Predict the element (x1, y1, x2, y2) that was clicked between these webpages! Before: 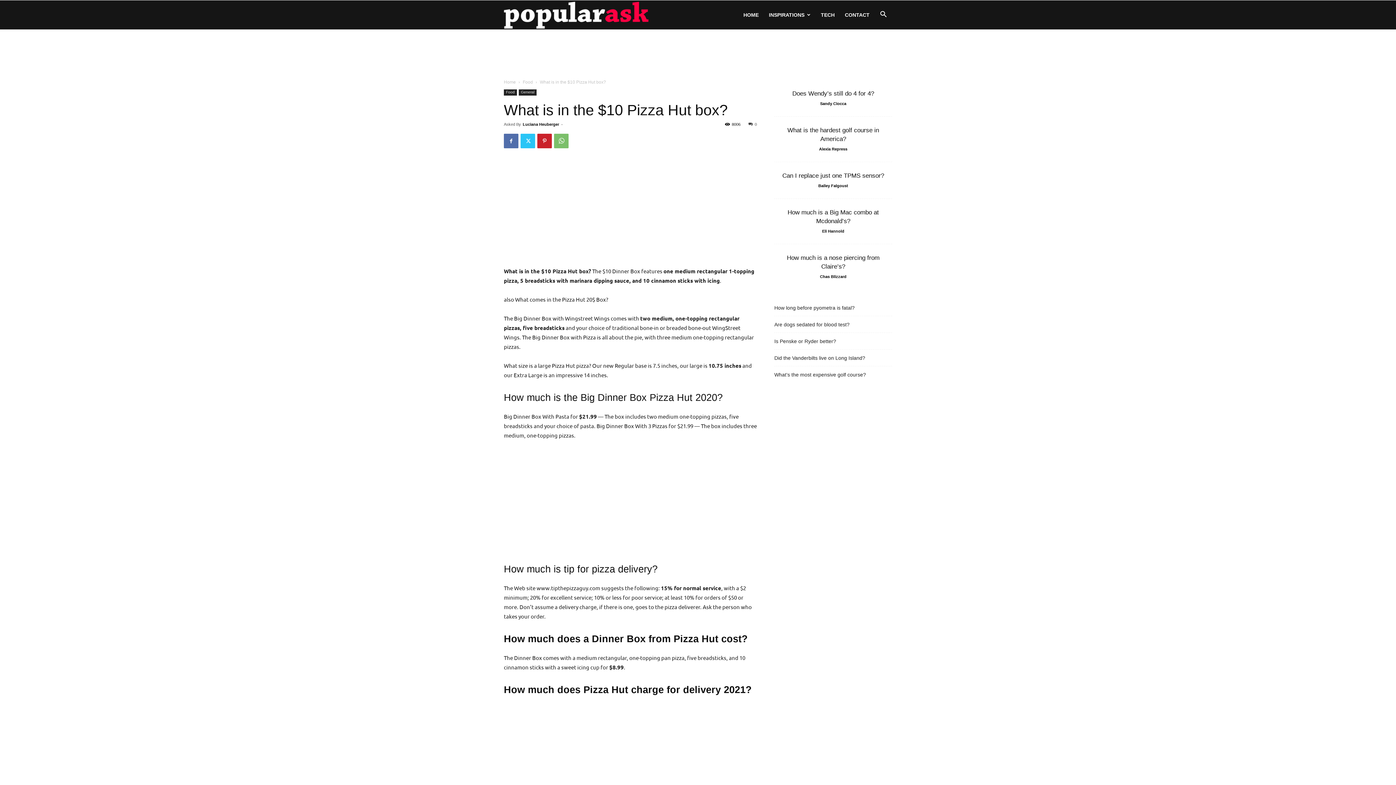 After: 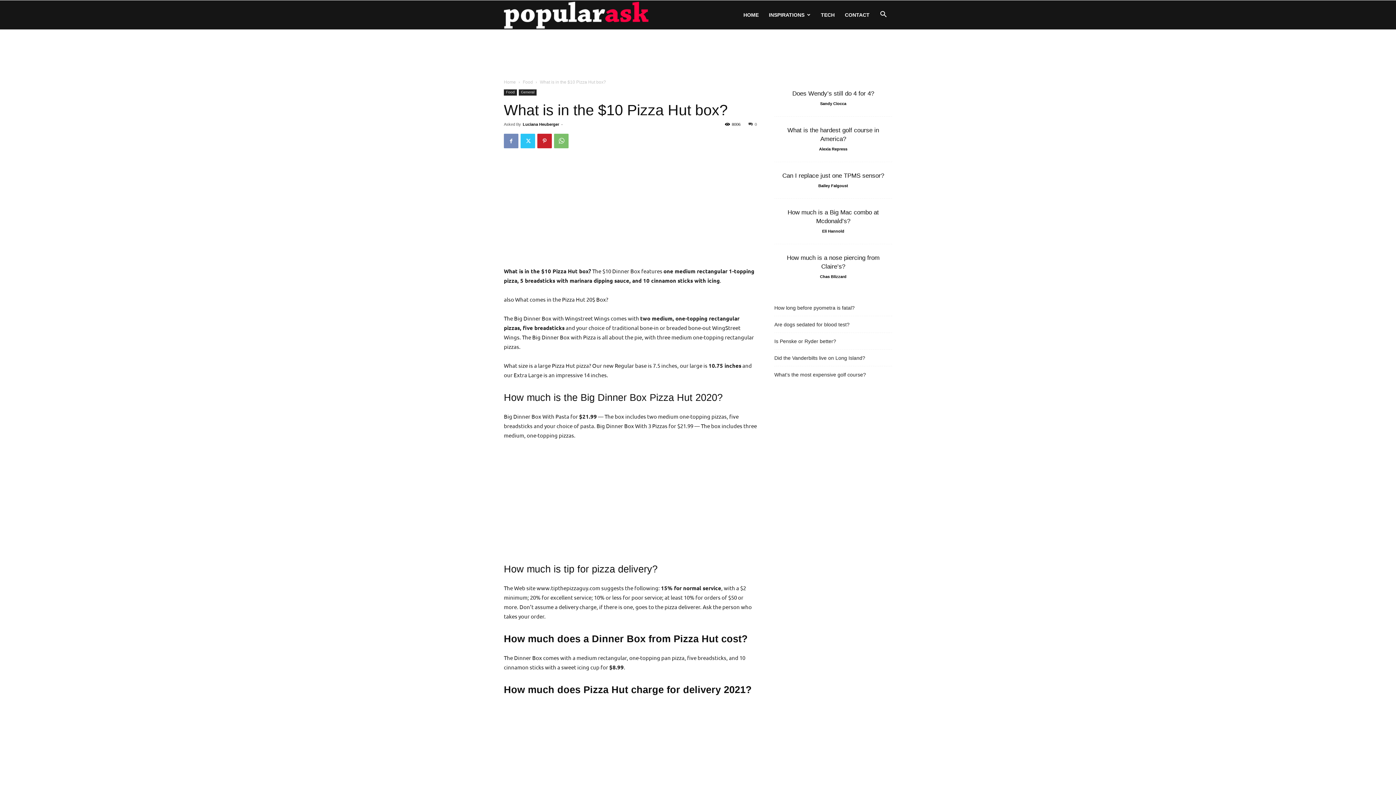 Action: bbox: (504, 133, 518, 148)